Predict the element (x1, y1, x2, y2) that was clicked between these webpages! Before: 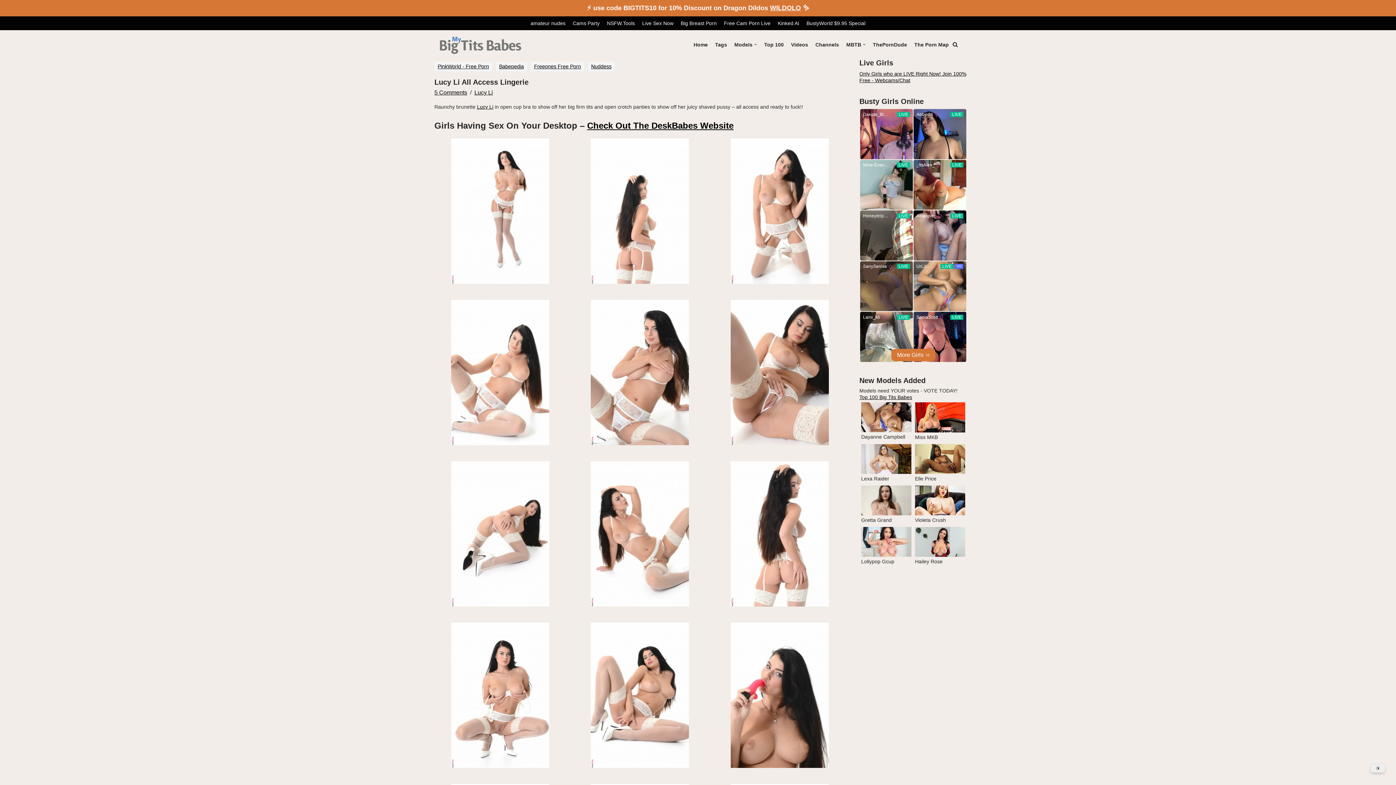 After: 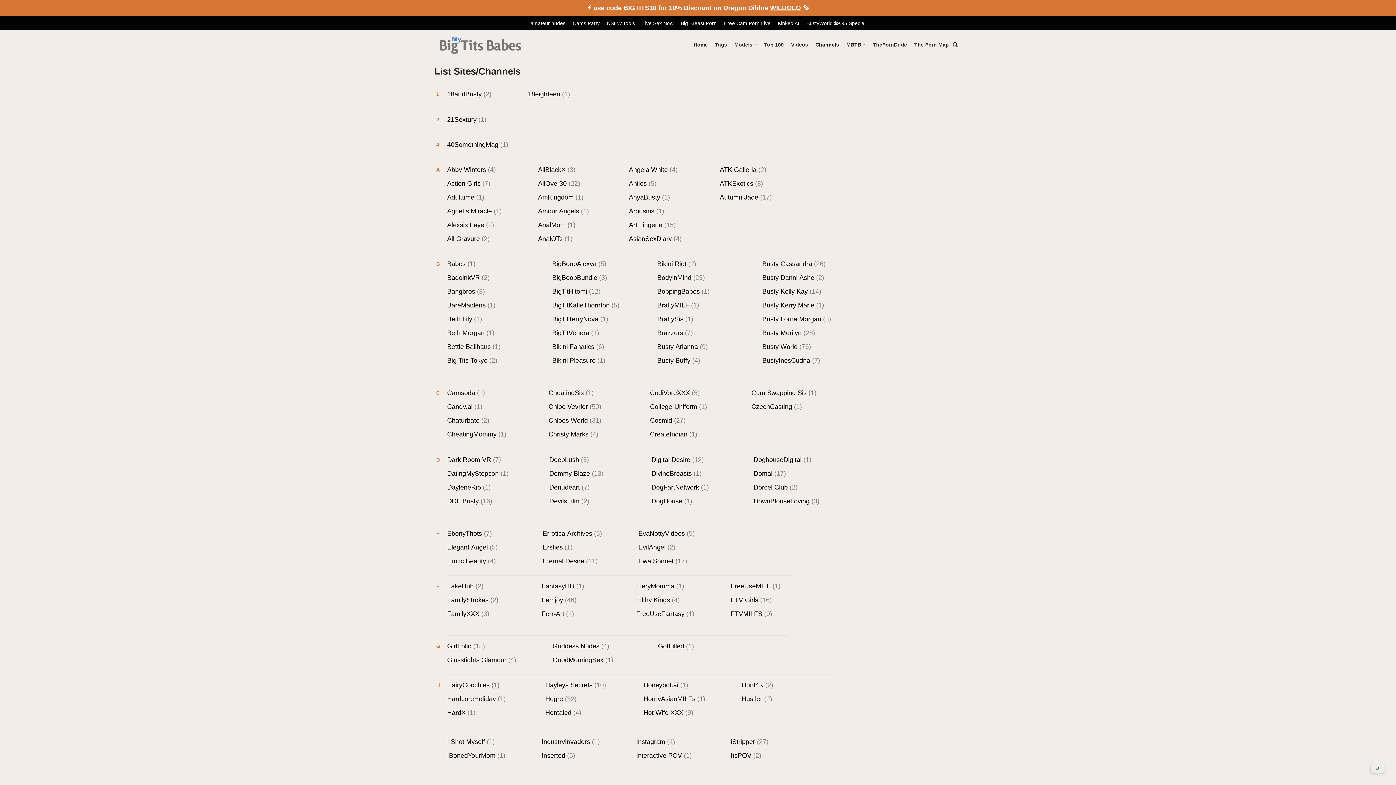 Action: bbox: (815, 40, 839, 49) label: Channels